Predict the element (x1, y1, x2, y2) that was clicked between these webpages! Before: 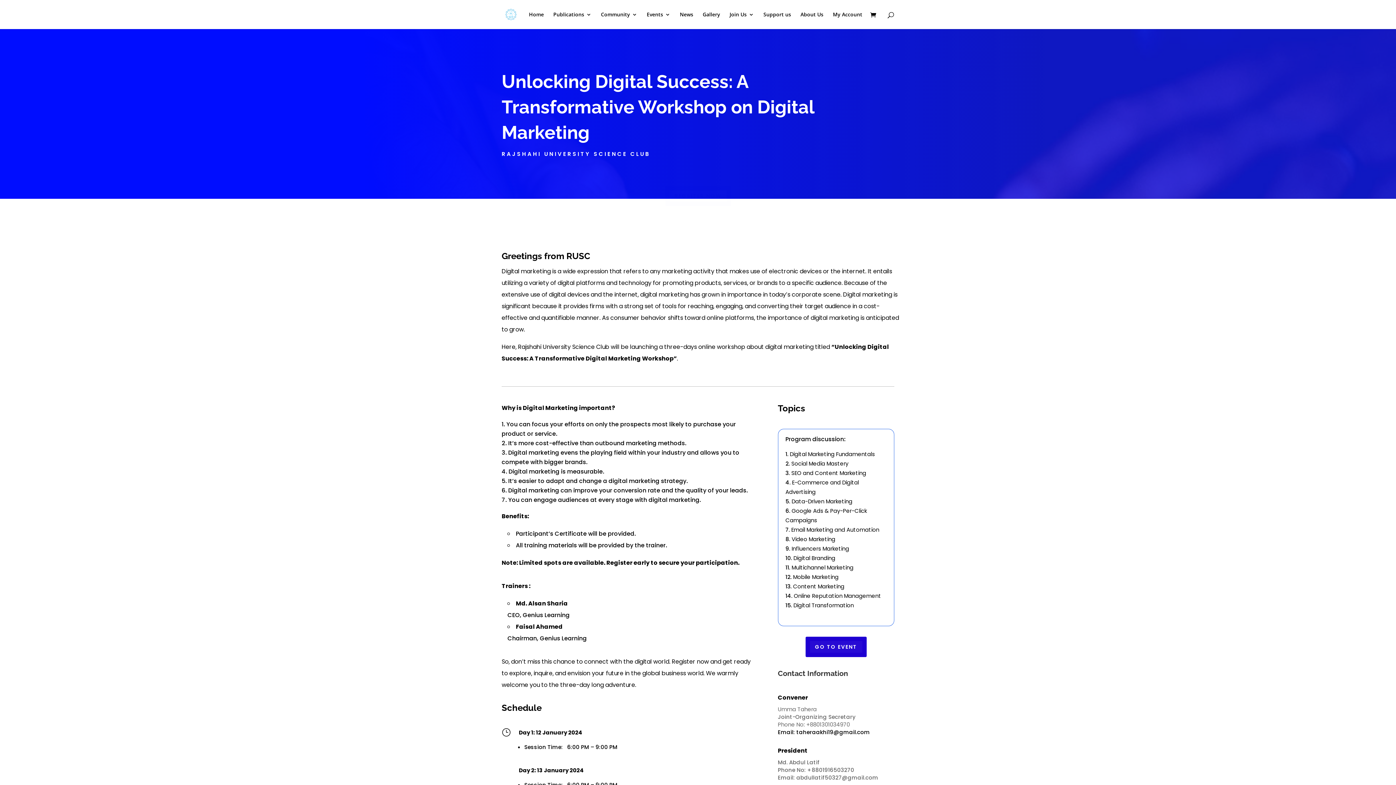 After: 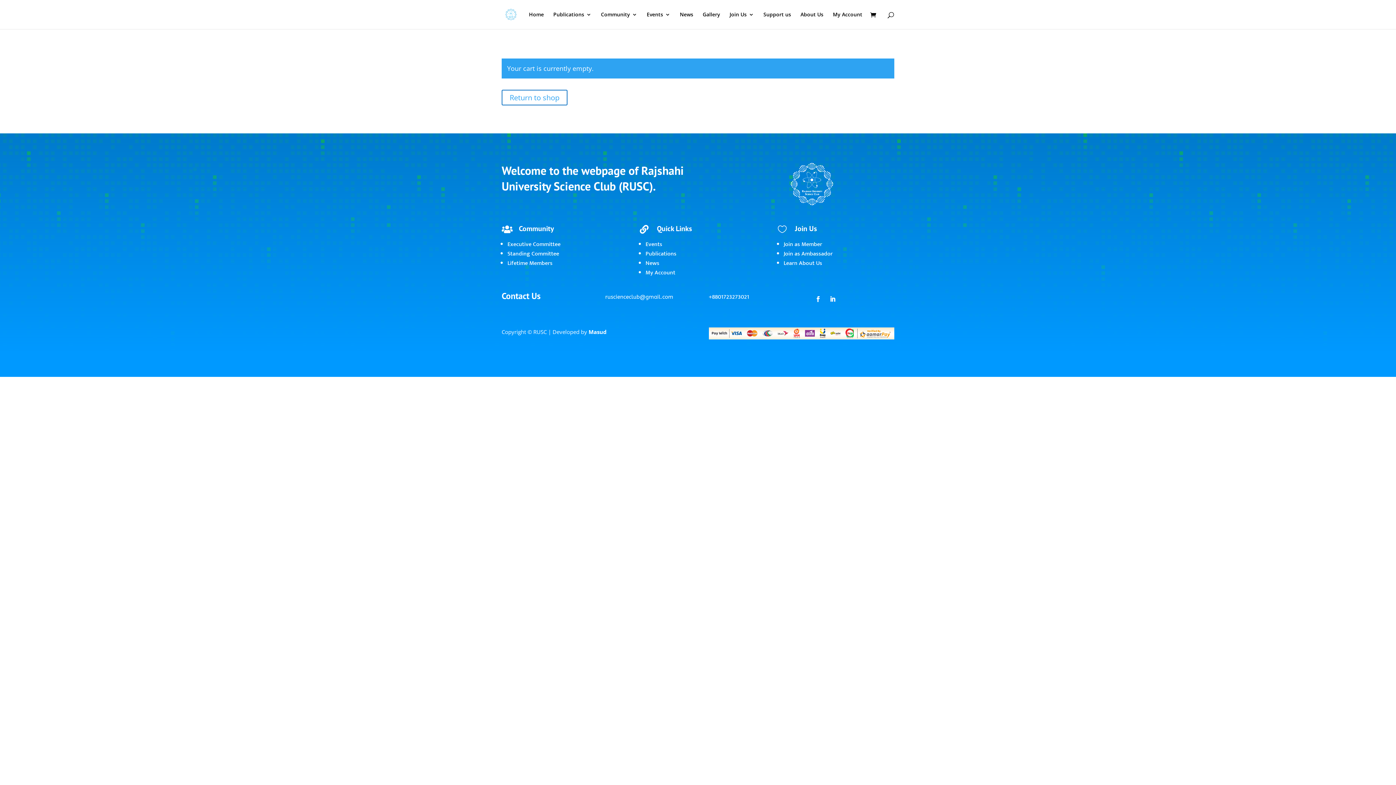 Action: bbox: (870, 11, 880, 19)